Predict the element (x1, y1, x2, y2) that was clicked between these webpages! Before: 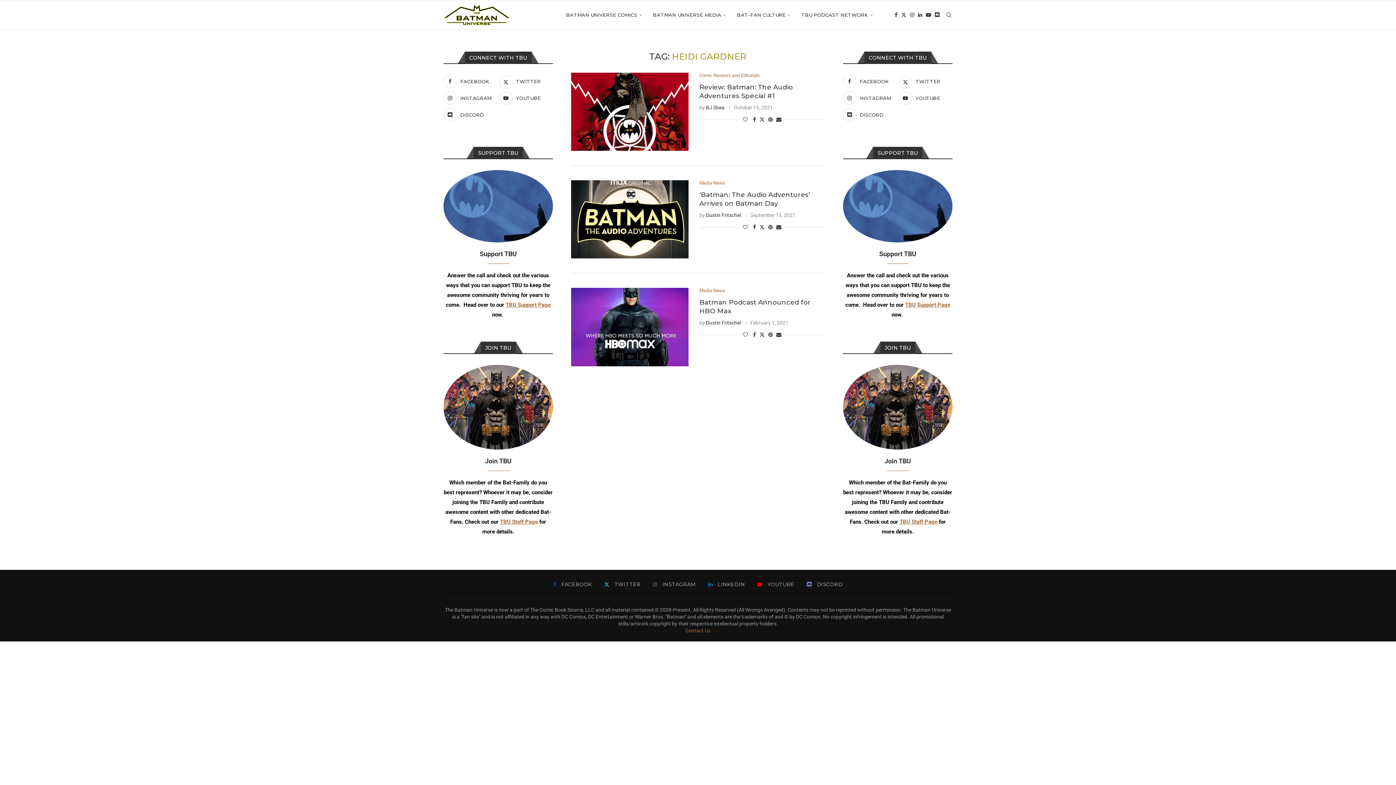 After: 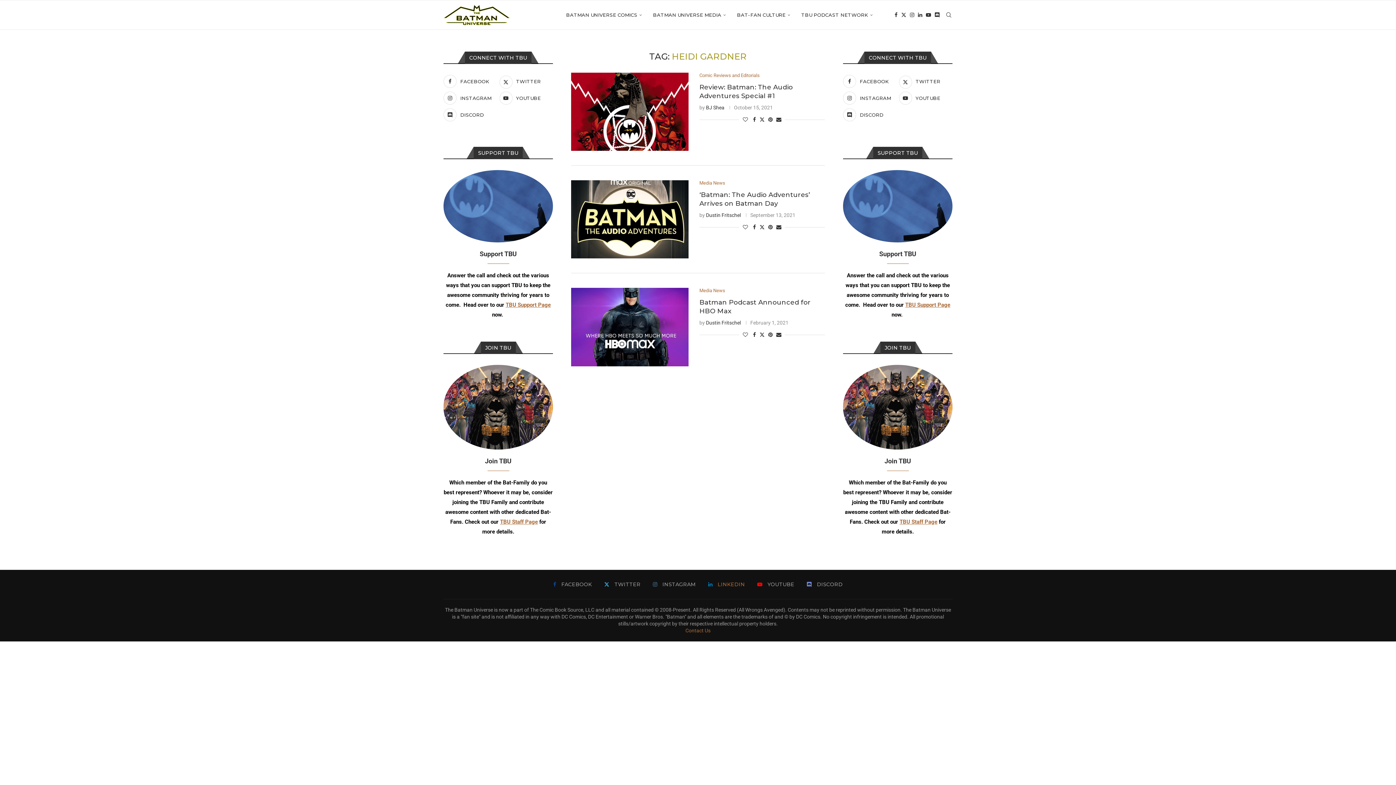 Action: bbox: (708, 581, 745, 588) label: Linkedin